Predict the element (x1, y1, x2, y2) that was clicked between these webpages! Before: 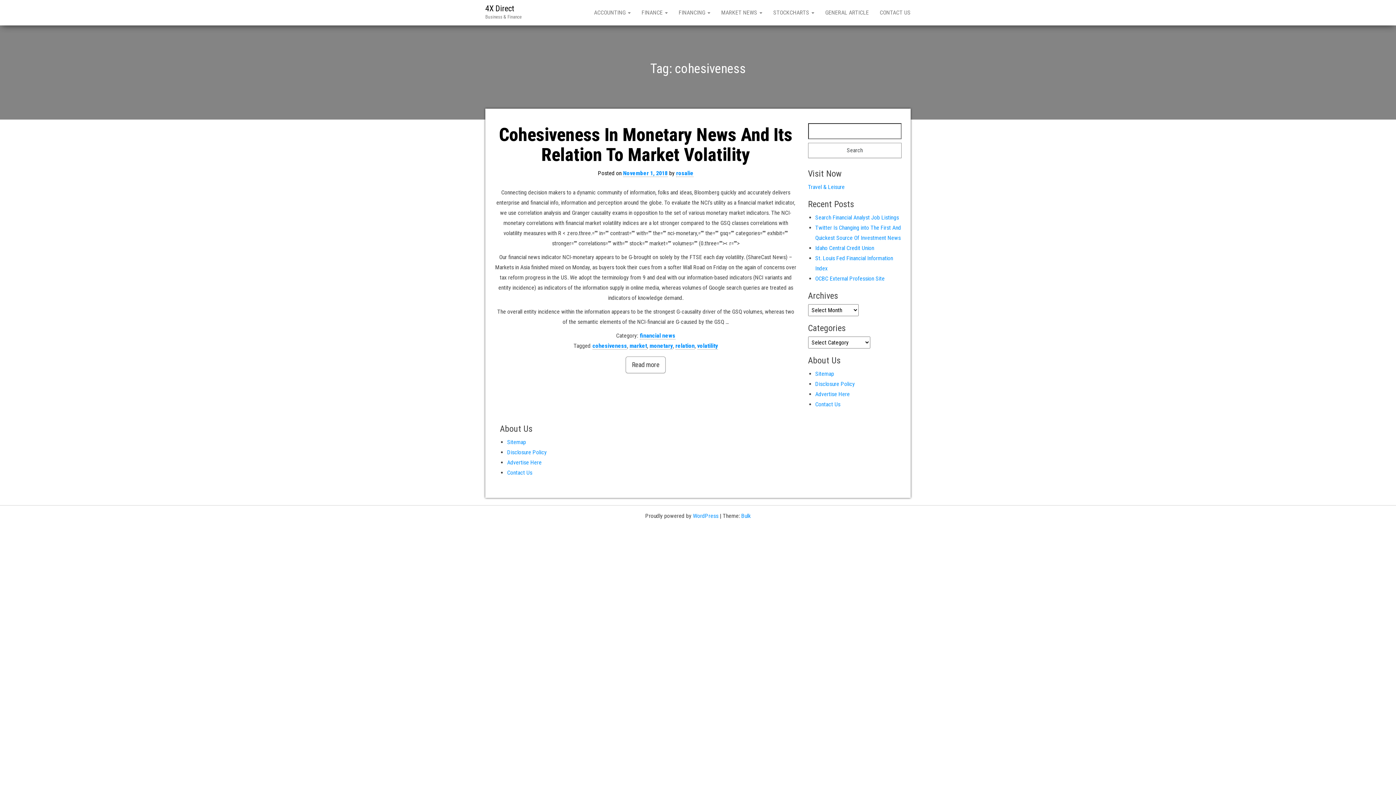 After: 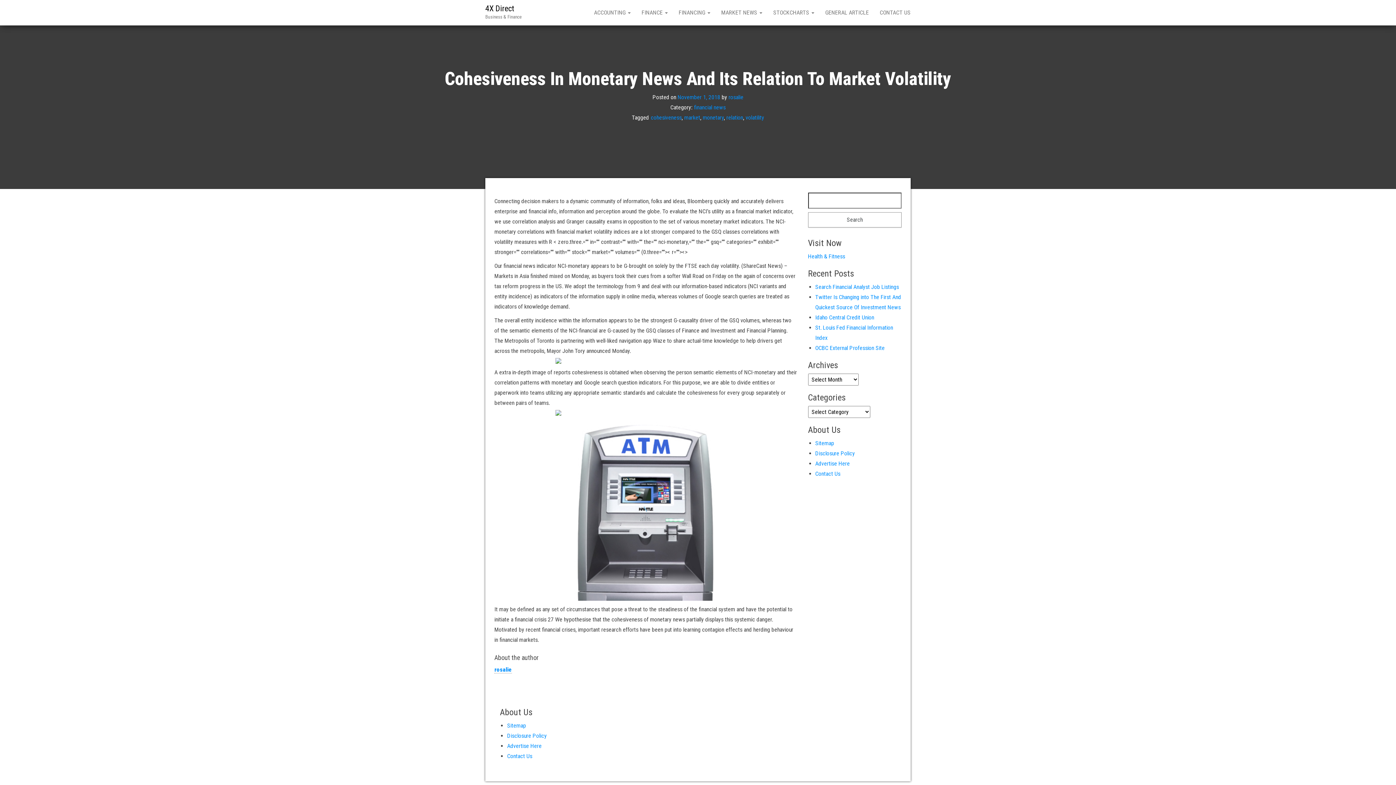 Action: bbox: (499, 124, 792, 165) label: Cohesiveness In Monetary News And Its Relation To Market Volatility